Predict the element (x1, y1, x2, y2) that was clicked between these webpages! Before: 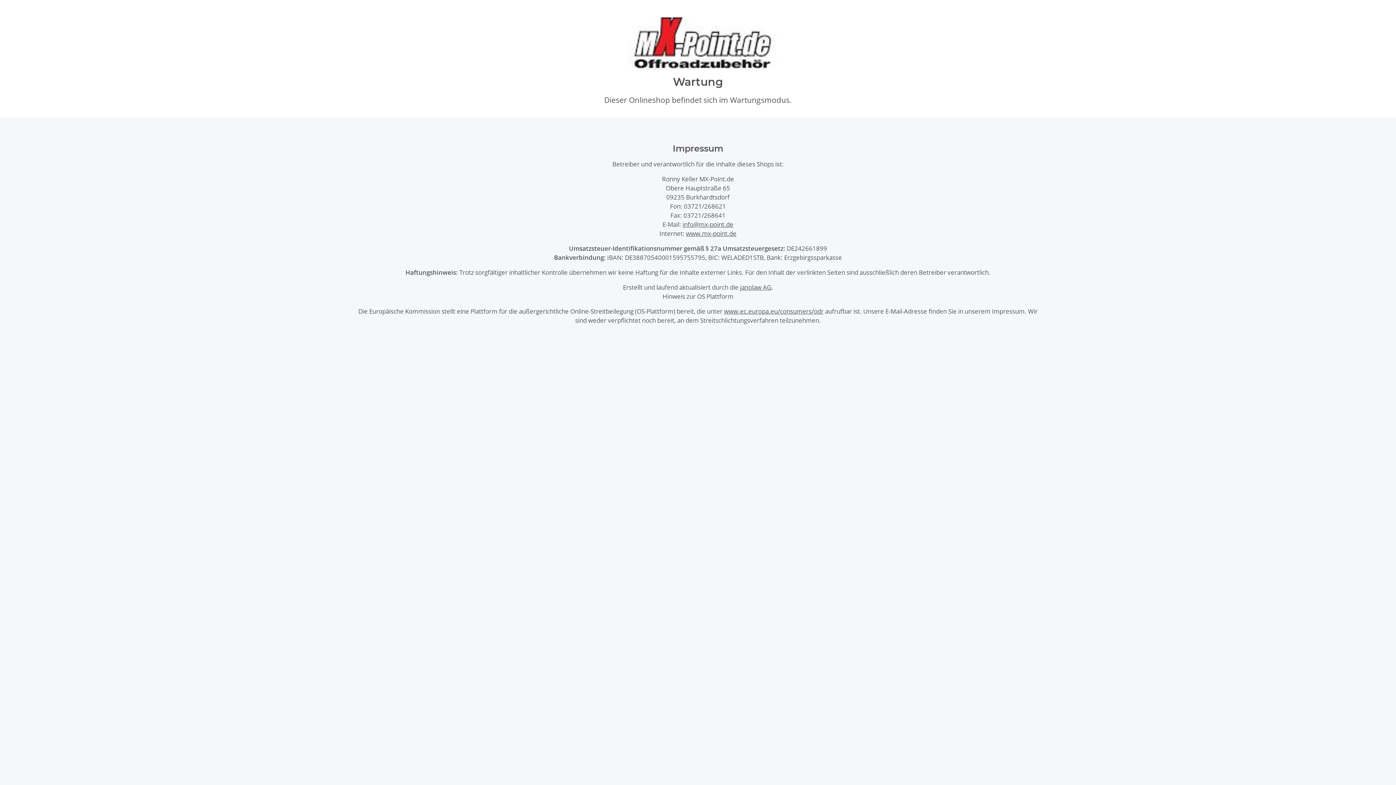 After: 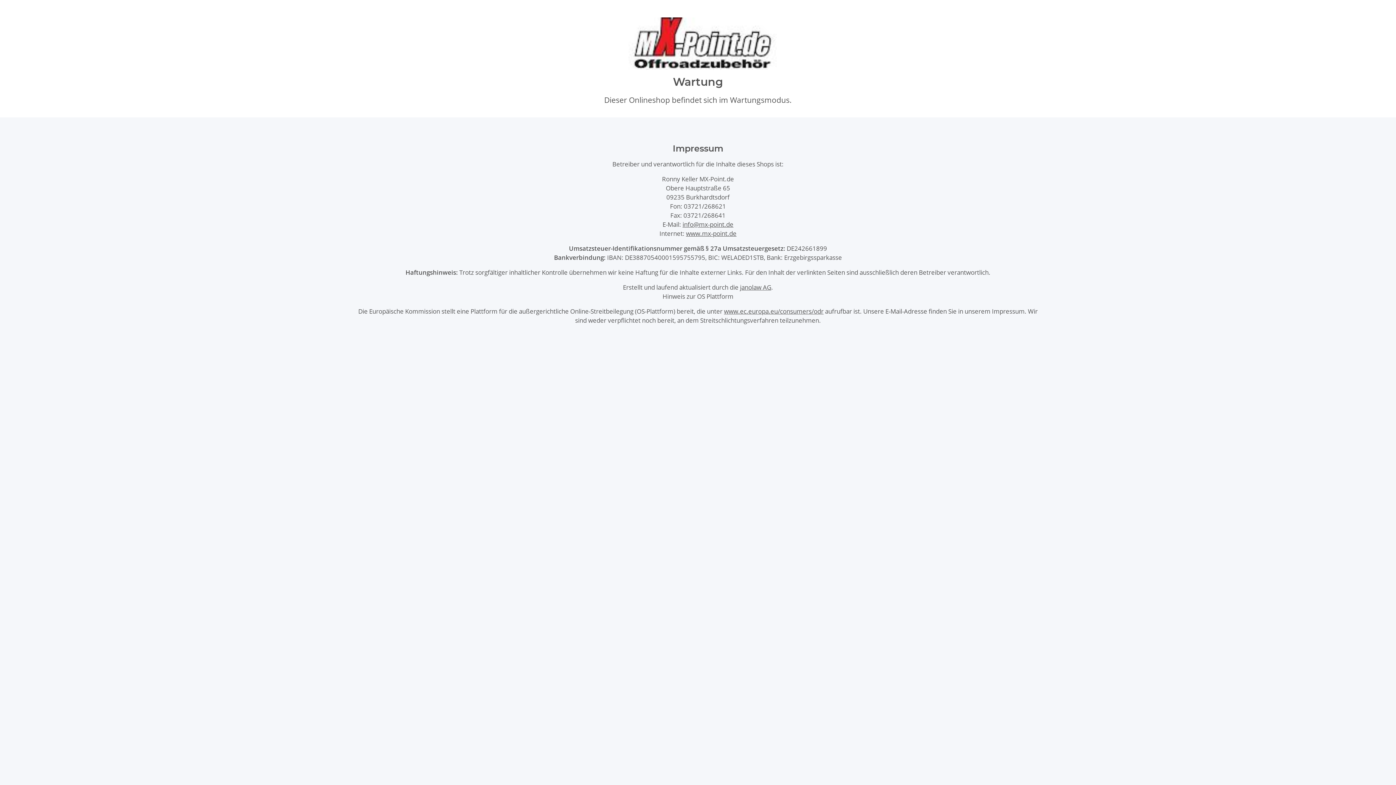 Action: label: www.mx-point.de bbox: (686, 229, 736, 237)